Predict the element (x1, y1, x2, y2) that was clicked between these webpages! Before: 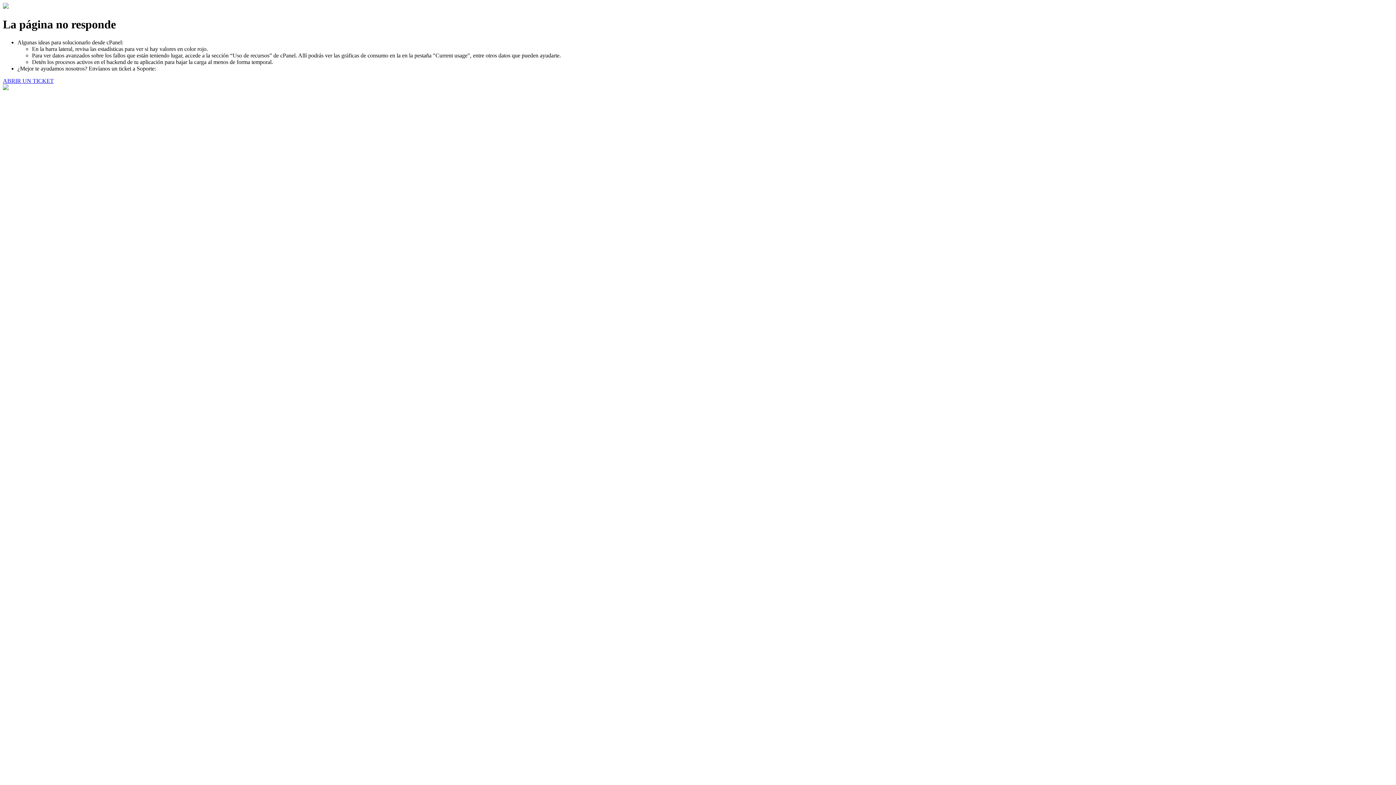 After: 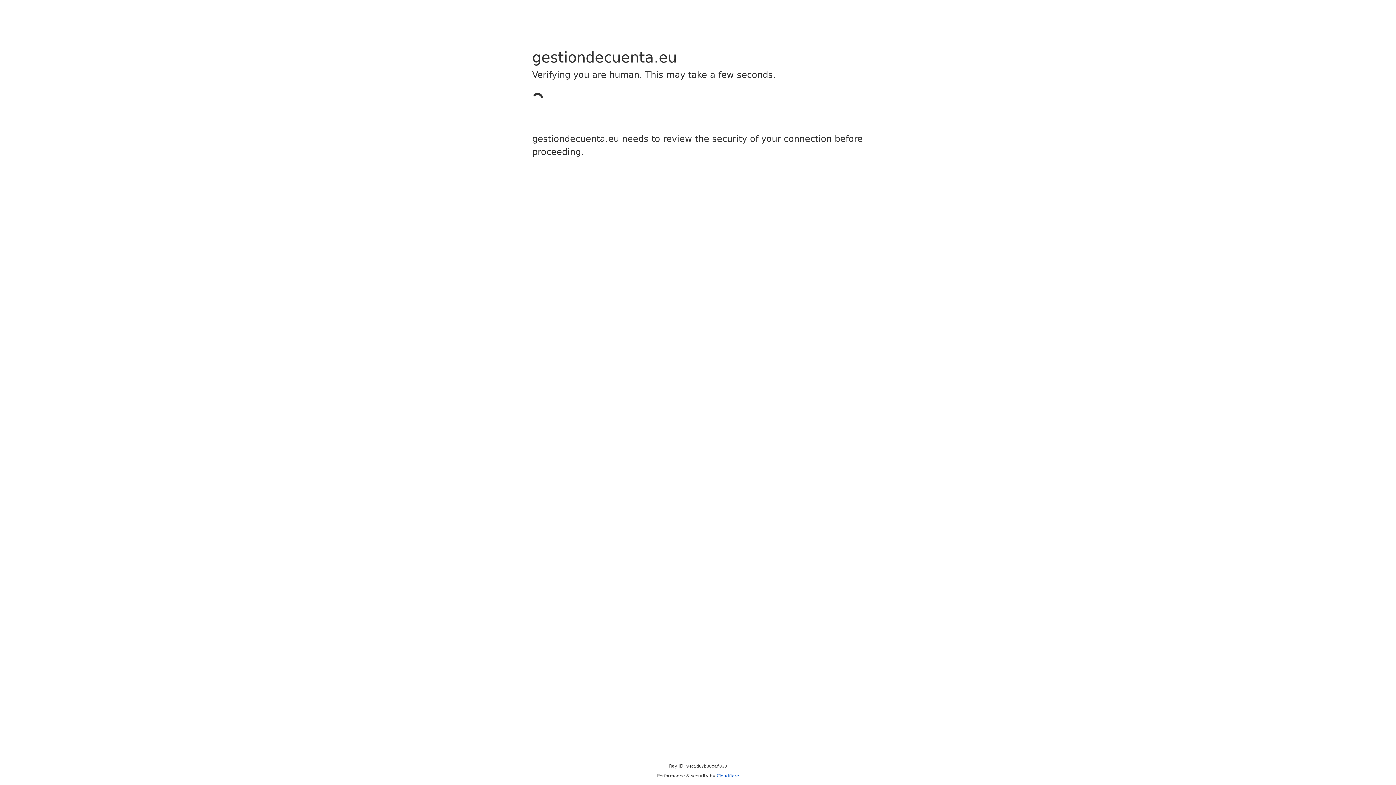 Action: bbox: (2, 77, 53, 83) label: ABRIR UN TICKET